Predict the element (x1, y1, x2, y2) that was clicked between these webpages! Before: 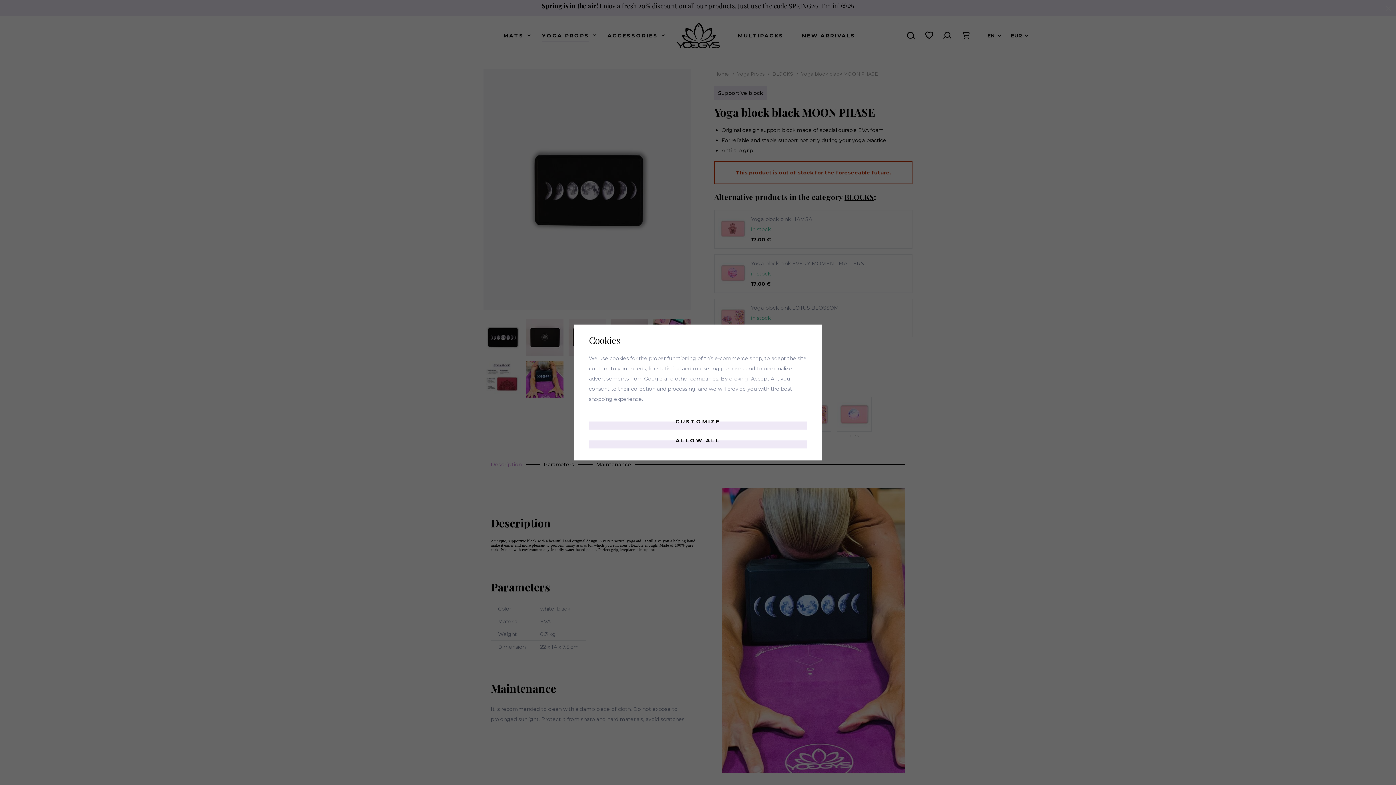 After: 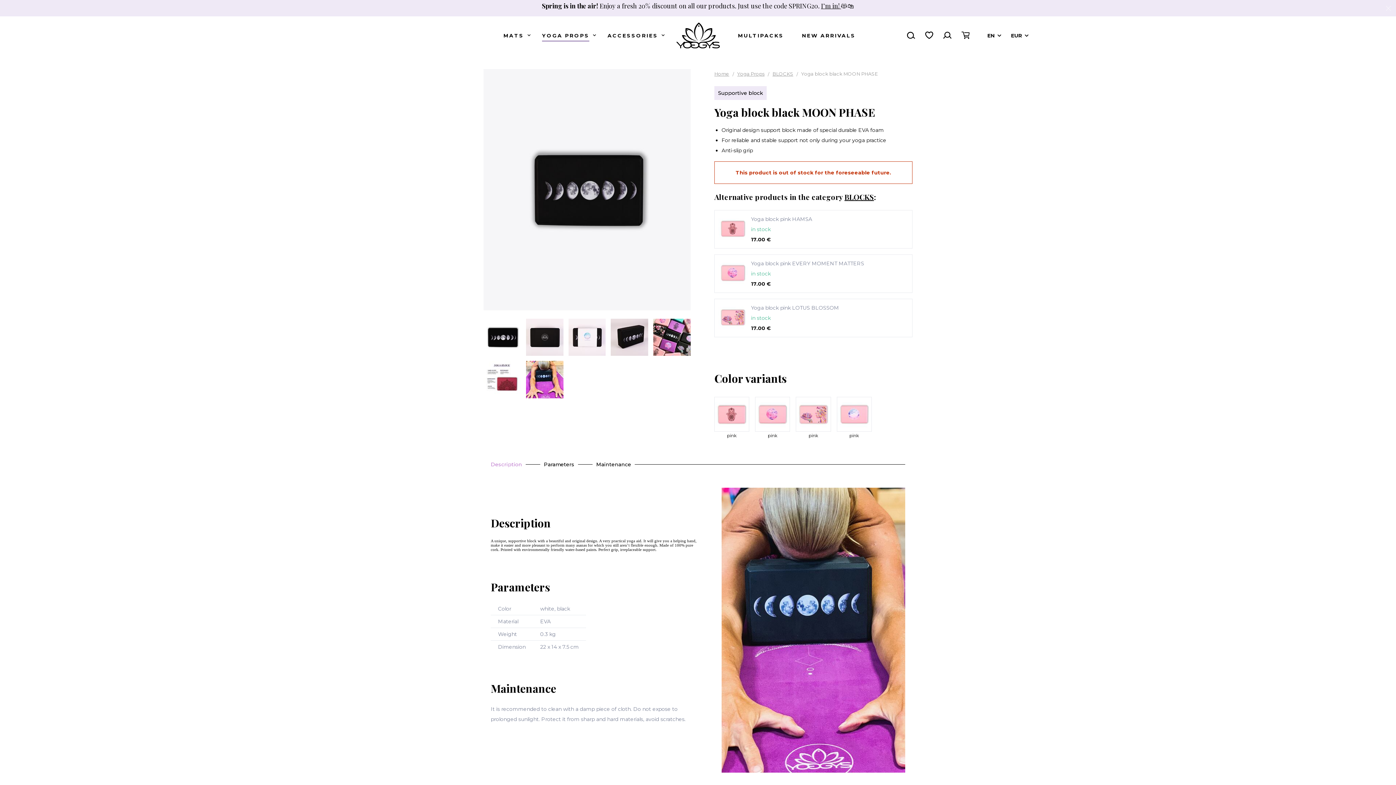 Action: bbox: (589, 432, 807, 448) label: ALLOW ALL